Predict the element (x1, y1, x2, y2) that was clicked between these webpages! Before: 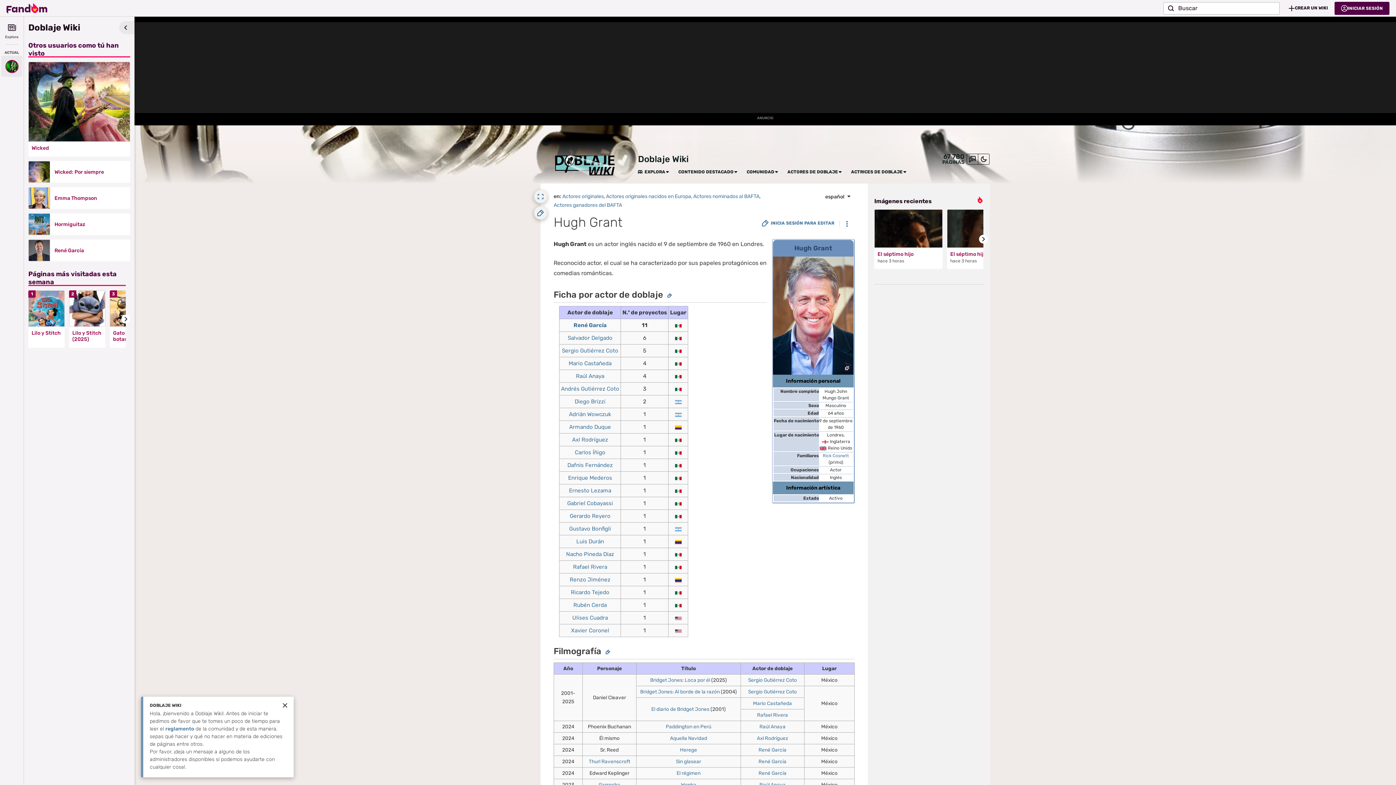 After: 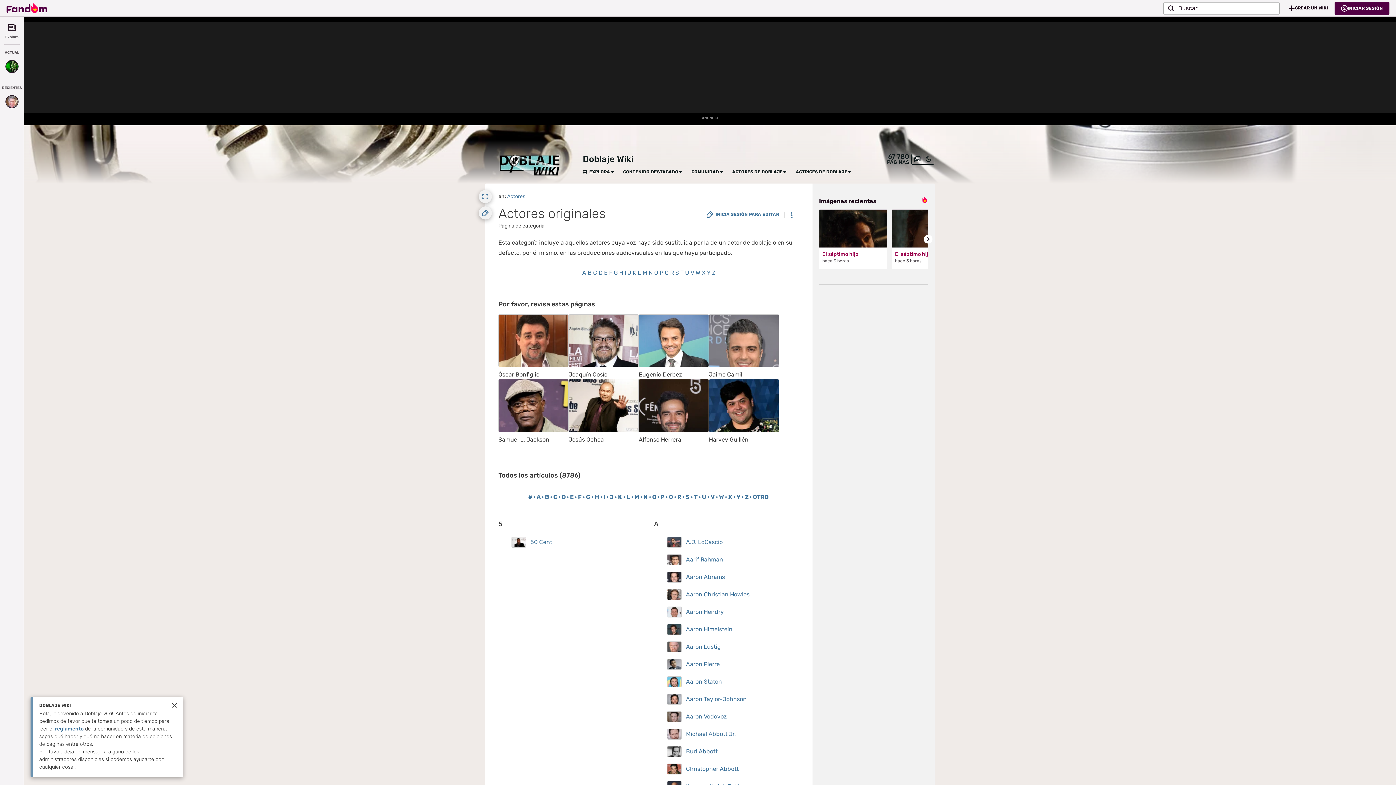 Action: label: Actores originales bbox: (562, 193, 604, 199)